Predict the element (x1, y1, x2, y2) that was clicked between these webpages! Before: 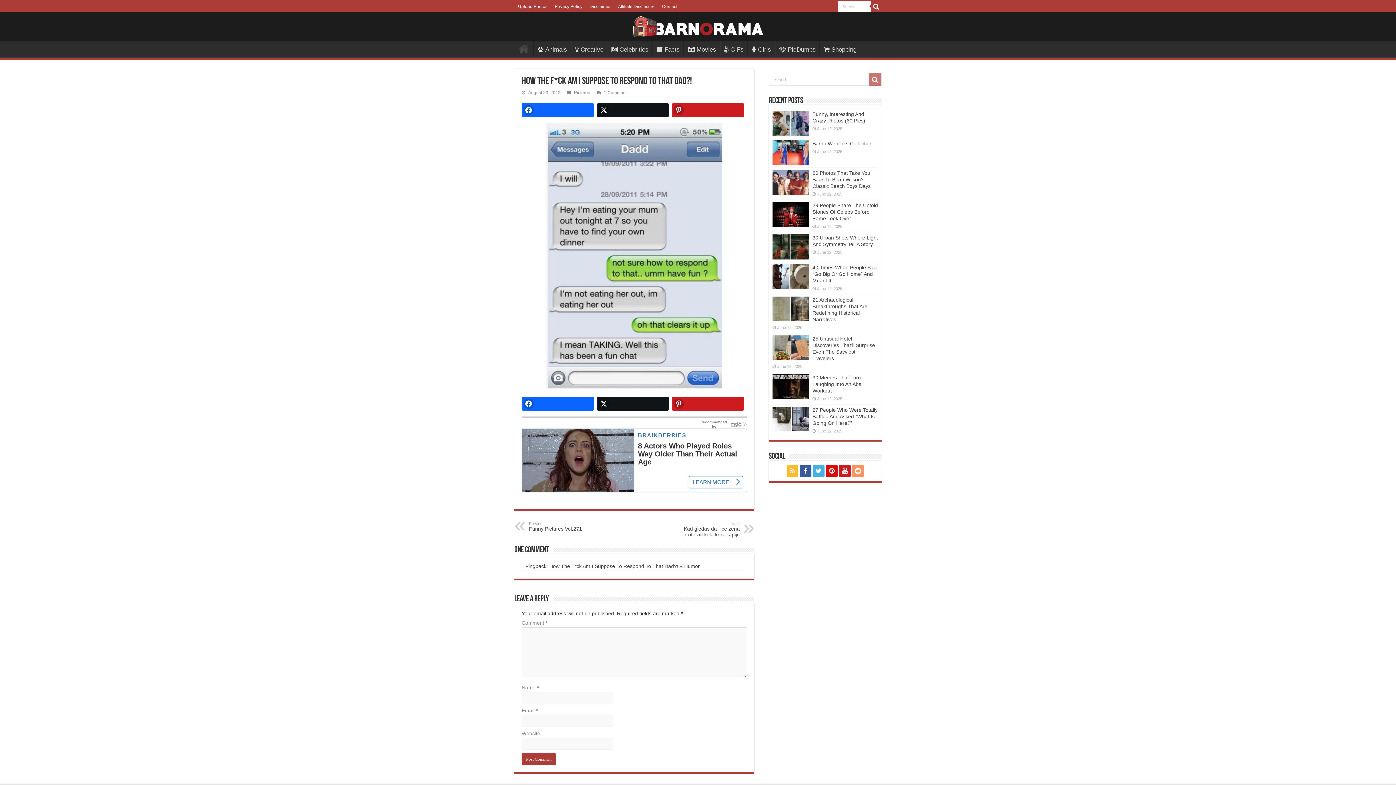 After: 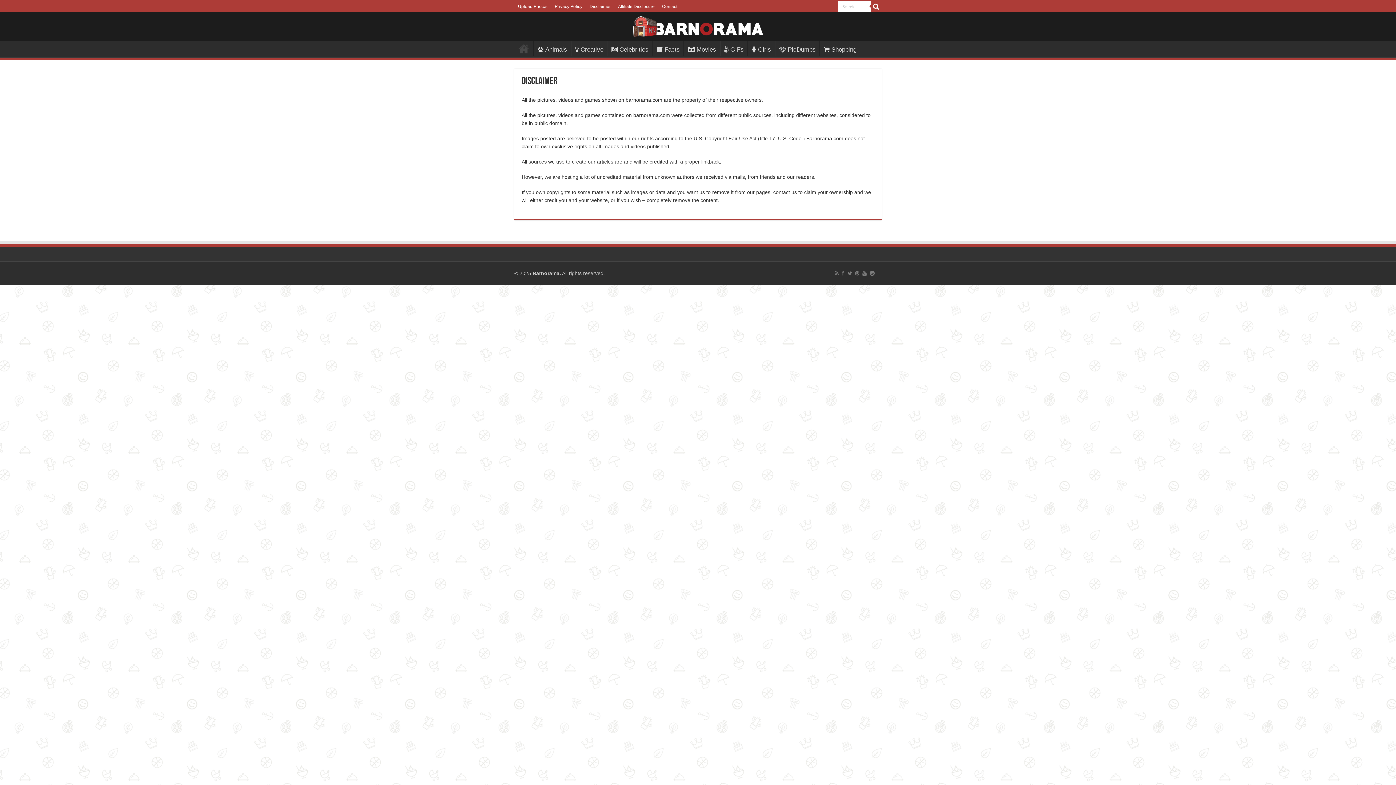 Action: label: Disclaimer bbox: (586, 1, 614, 12)